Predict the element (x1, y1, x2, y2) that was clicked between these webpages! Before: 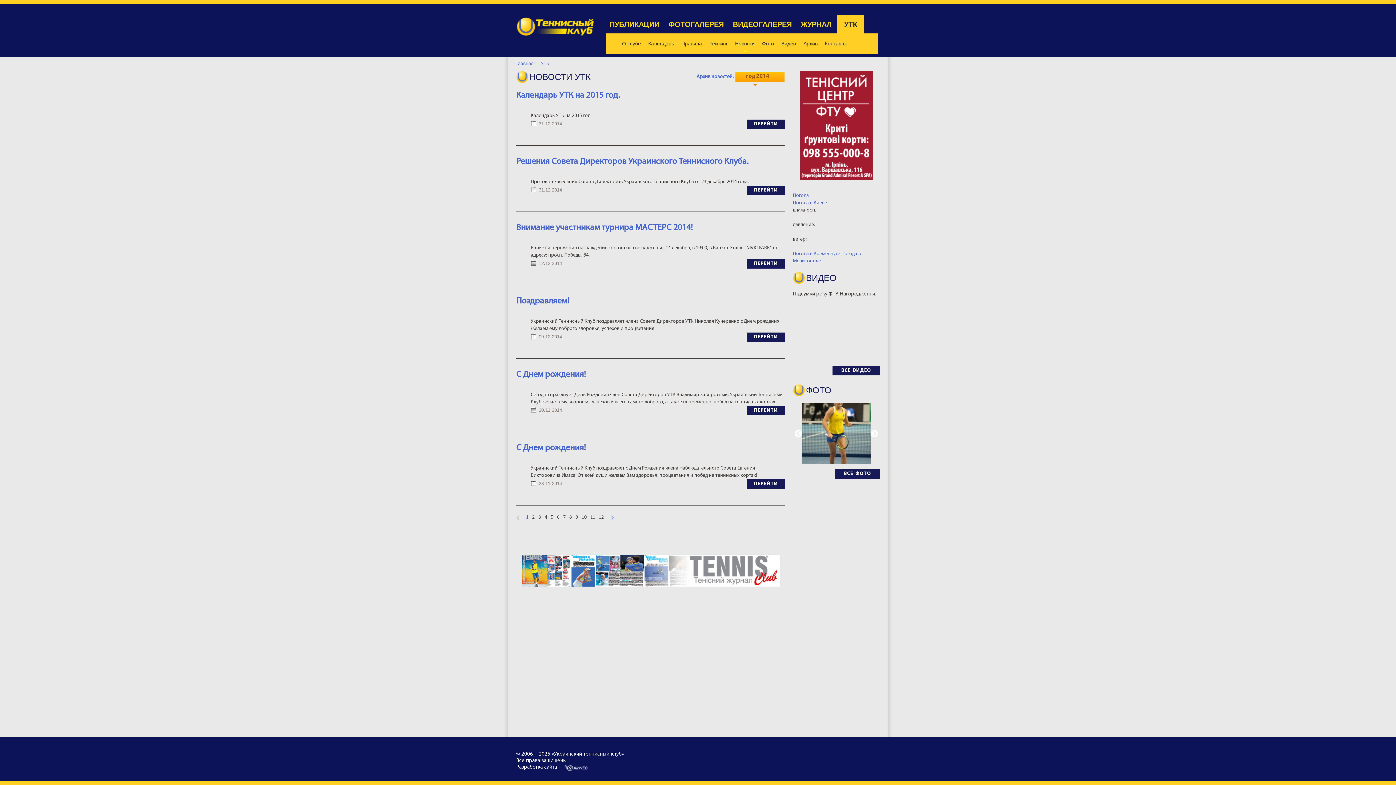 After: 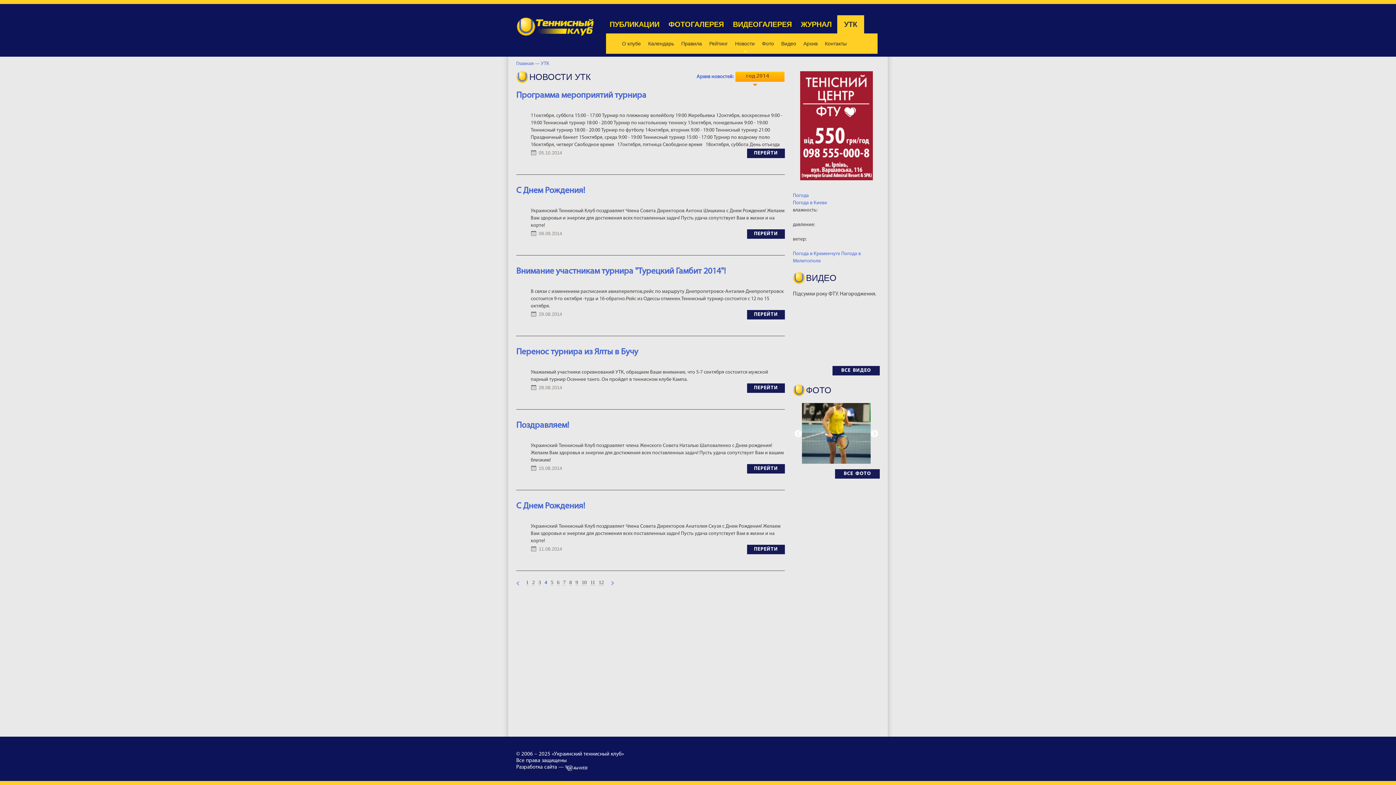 Action: bbox: (544, 514, 547, 520) label: 4